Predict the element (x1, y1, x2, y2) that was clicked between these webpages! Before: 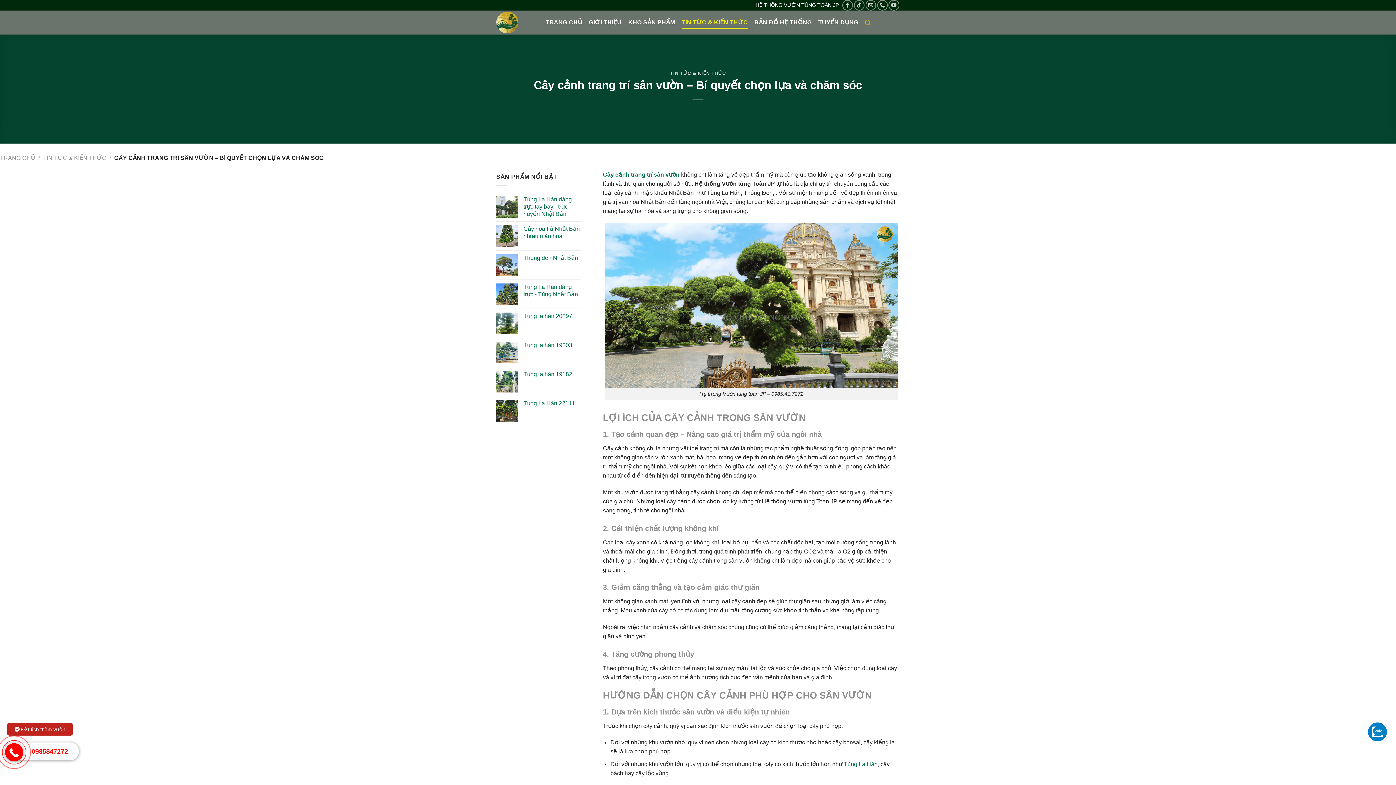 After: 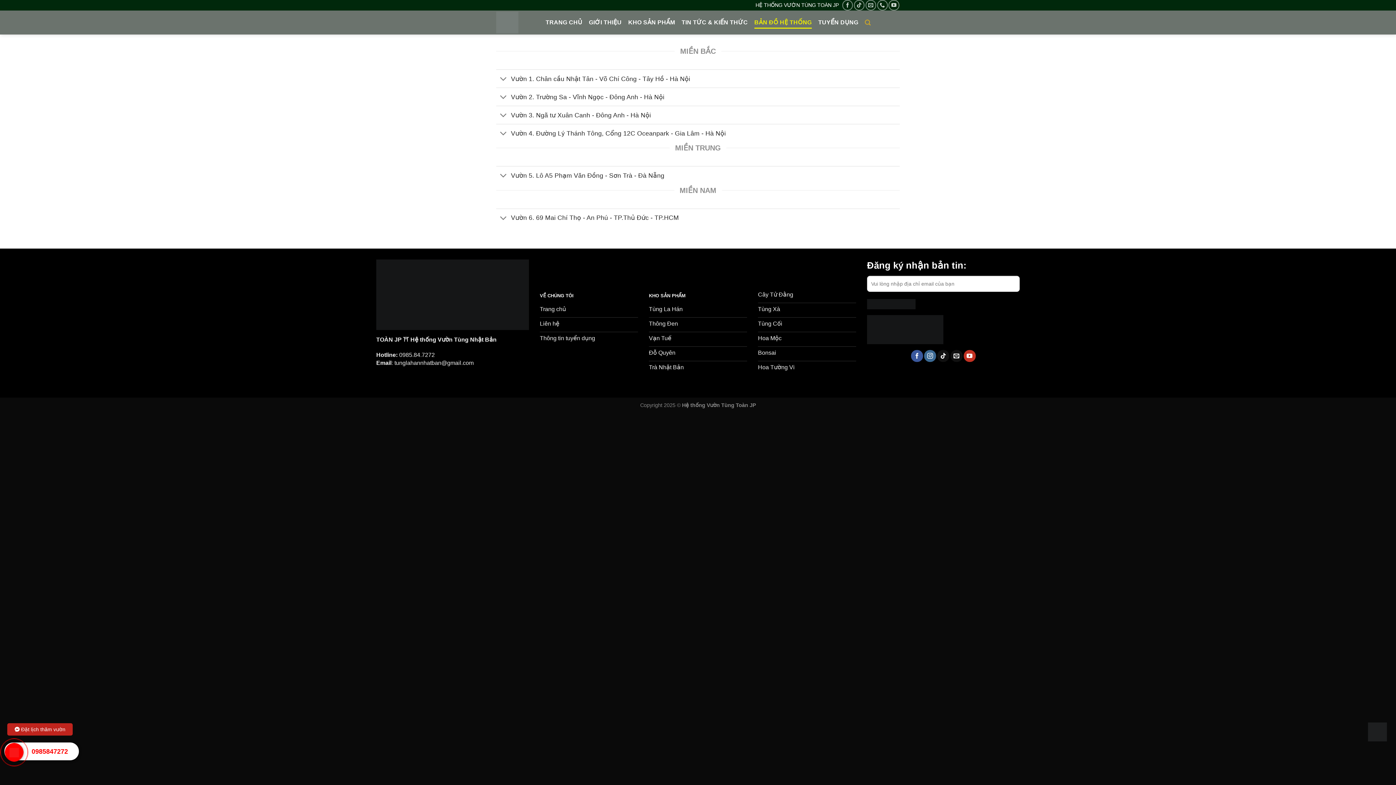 Action: bbox: (754, 16, 811, 28) label: BẢN ĐỒ HỆ THỐNG